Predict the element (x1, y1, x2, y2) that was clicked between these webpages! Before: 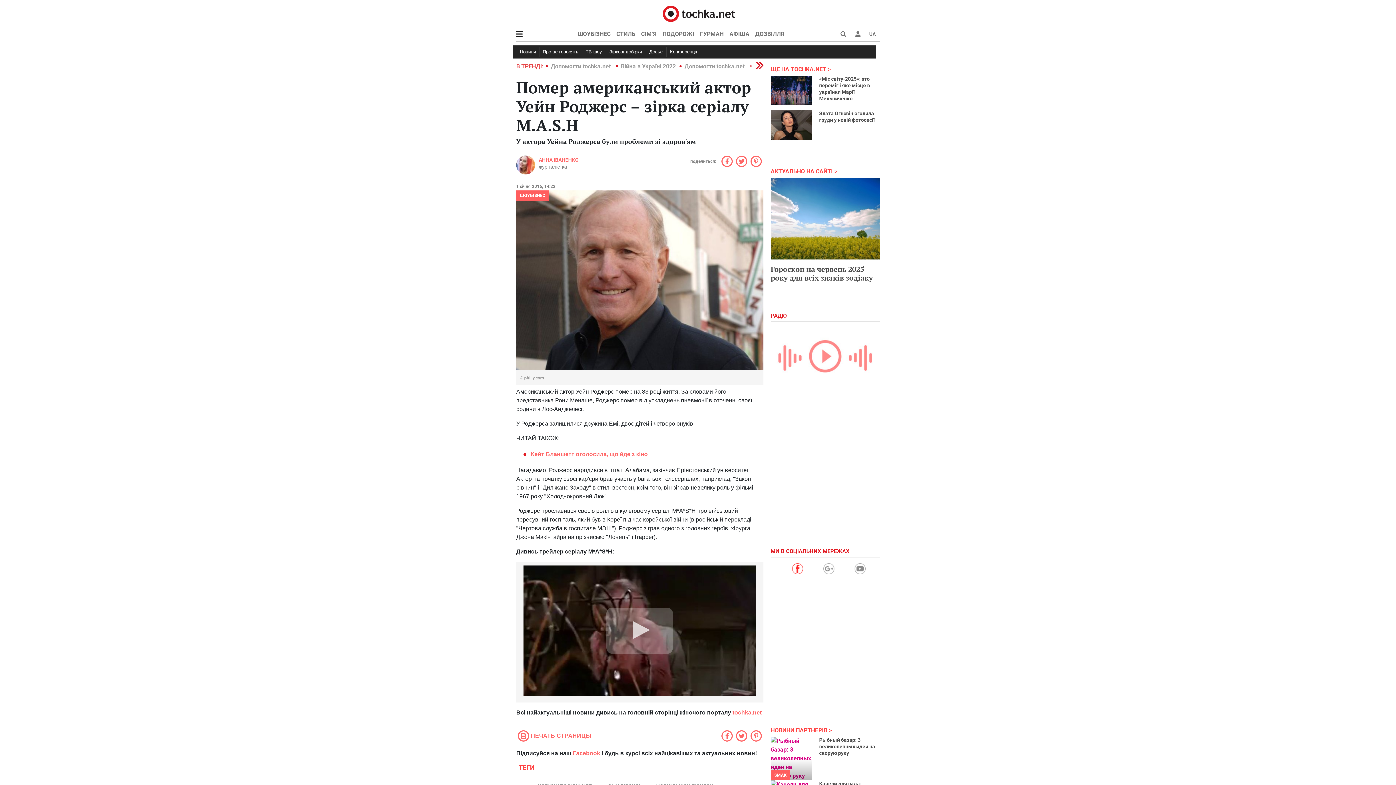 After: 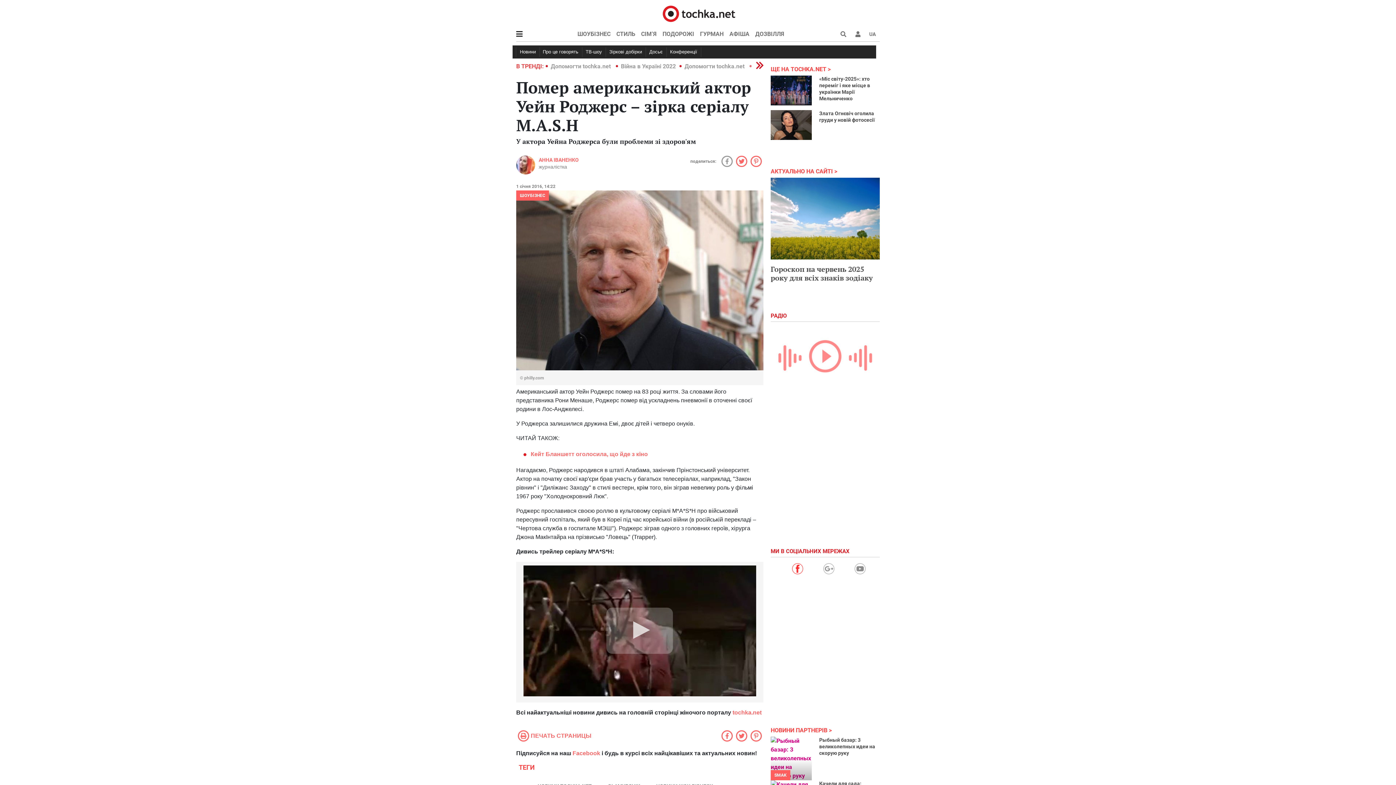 Action: bbox: (720, 155, 734, 167)